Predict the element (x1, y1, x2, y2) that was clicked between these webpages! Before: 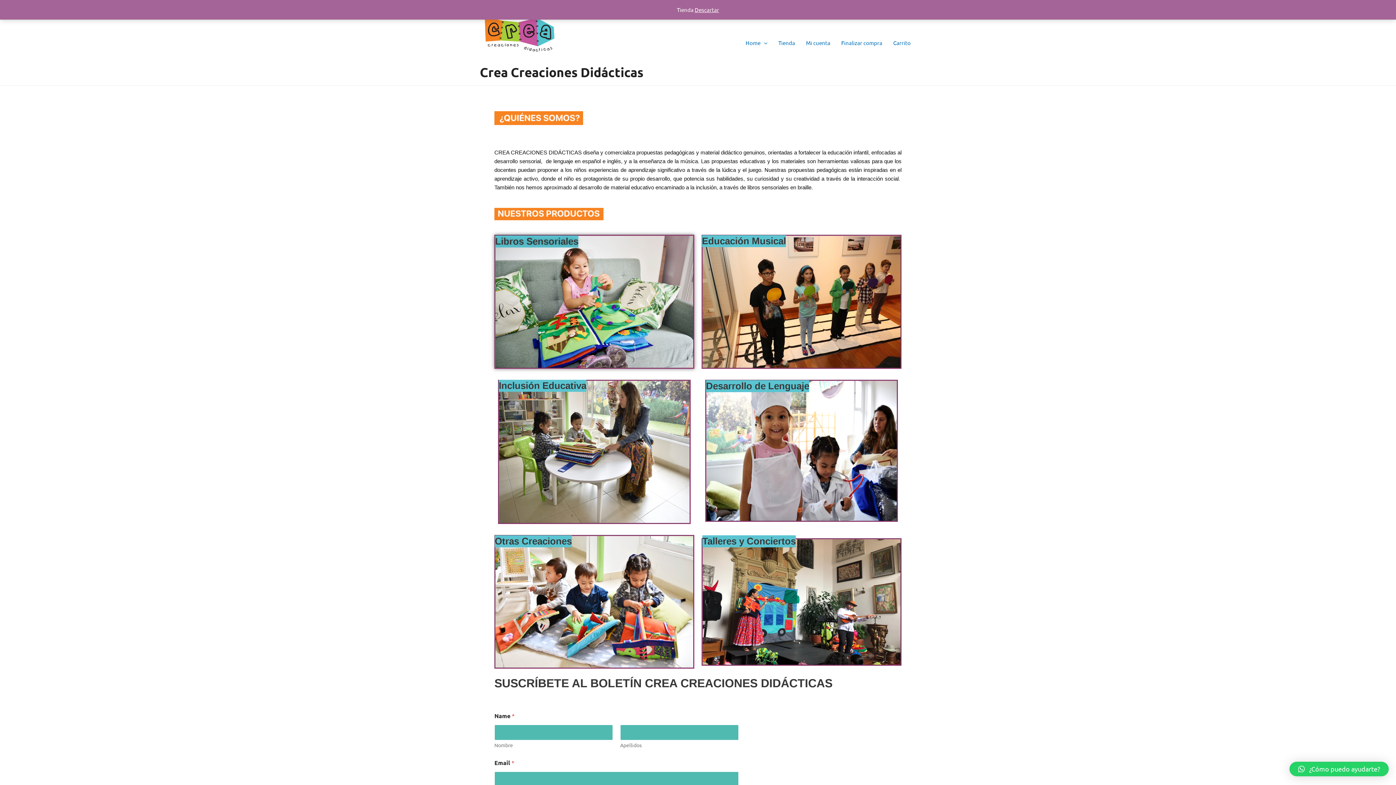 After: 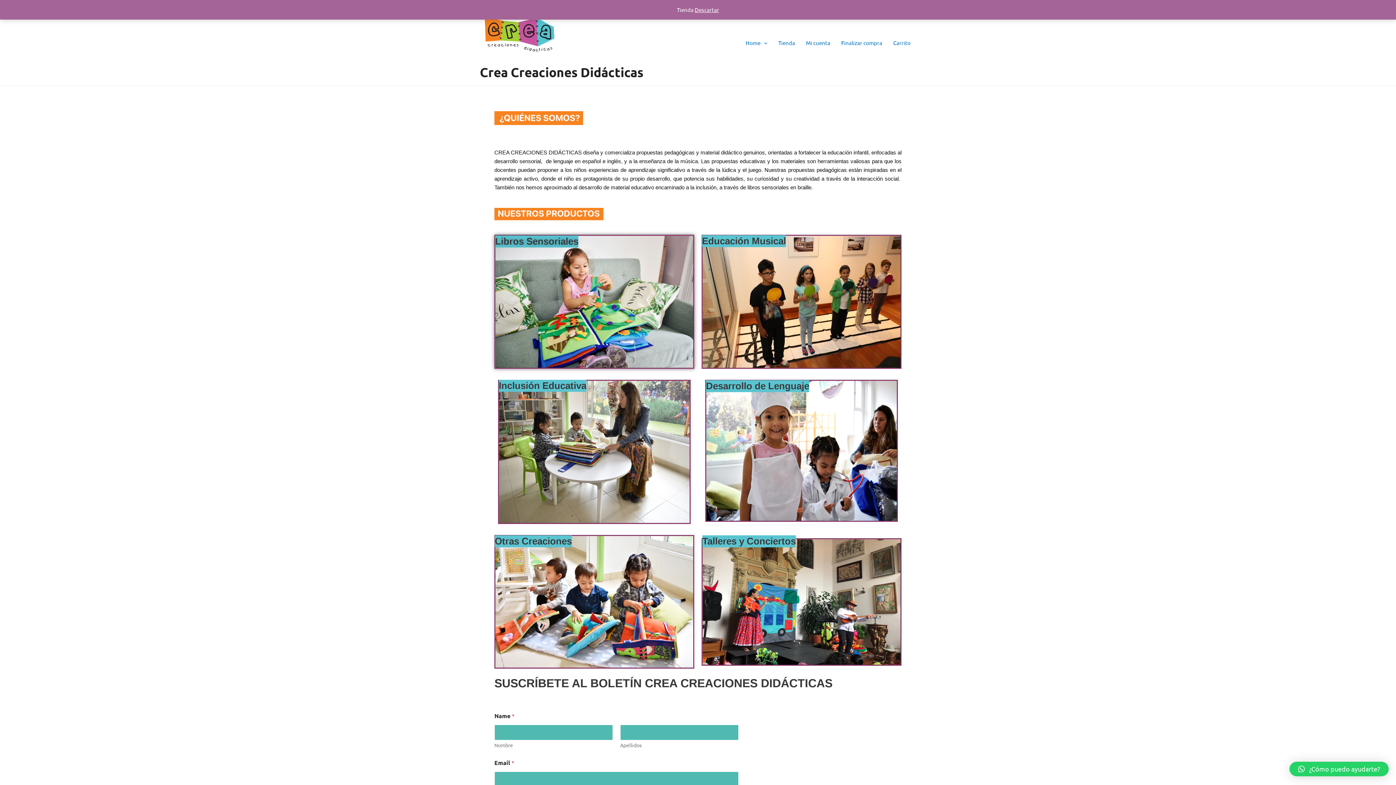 Action: label: Home bbox: (740, 28, 773, 57)